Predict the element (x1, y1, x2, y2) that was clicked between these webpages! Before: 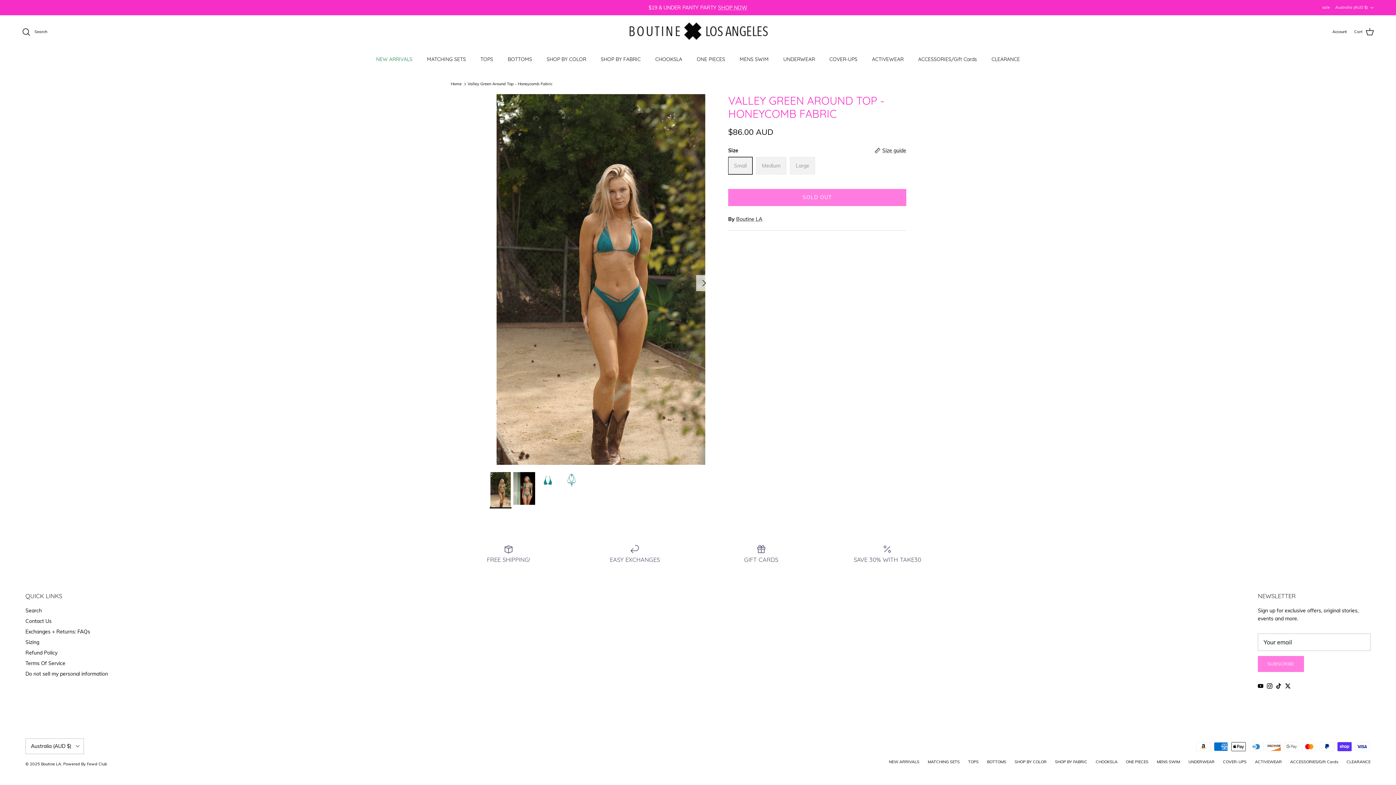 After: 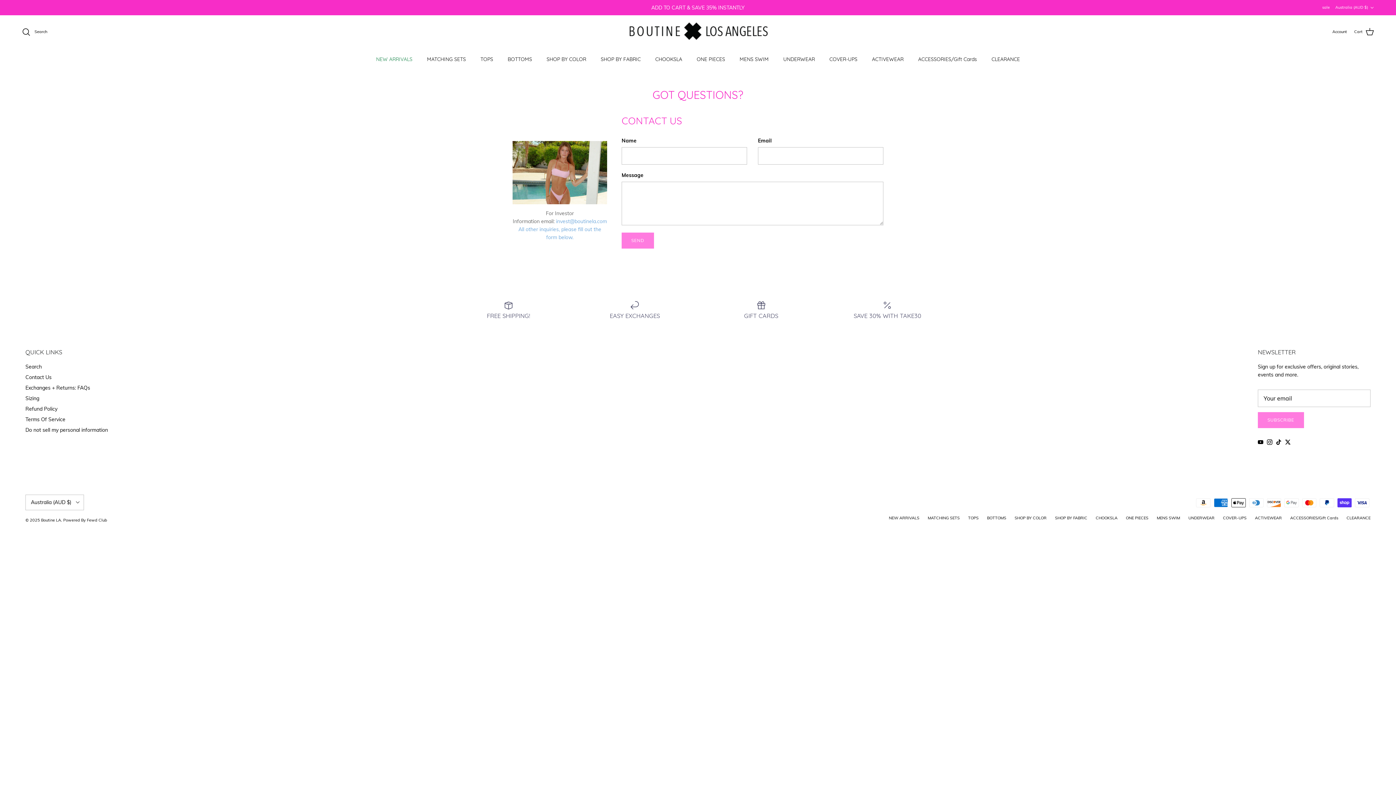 Action: bbox: (25, 618, 51, 624) label: Contact Us